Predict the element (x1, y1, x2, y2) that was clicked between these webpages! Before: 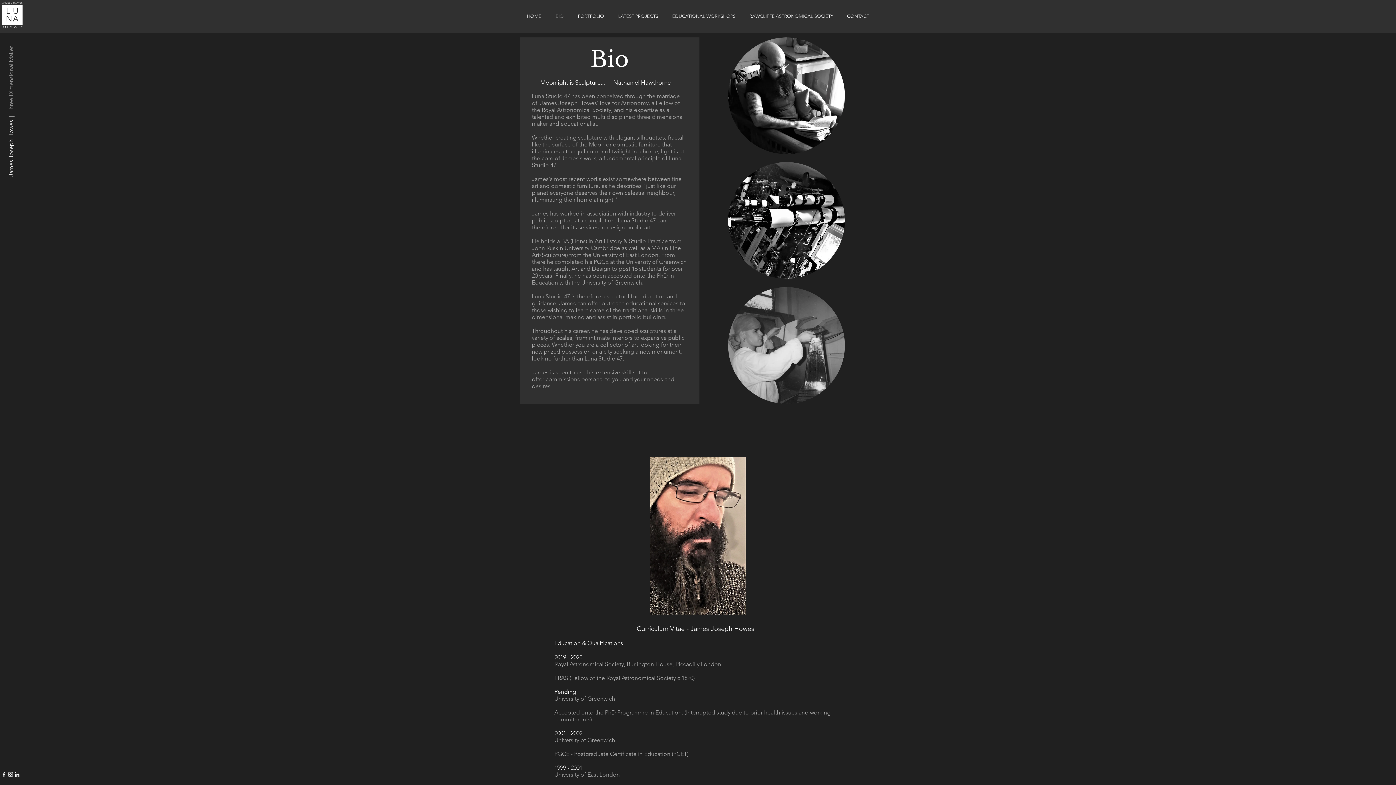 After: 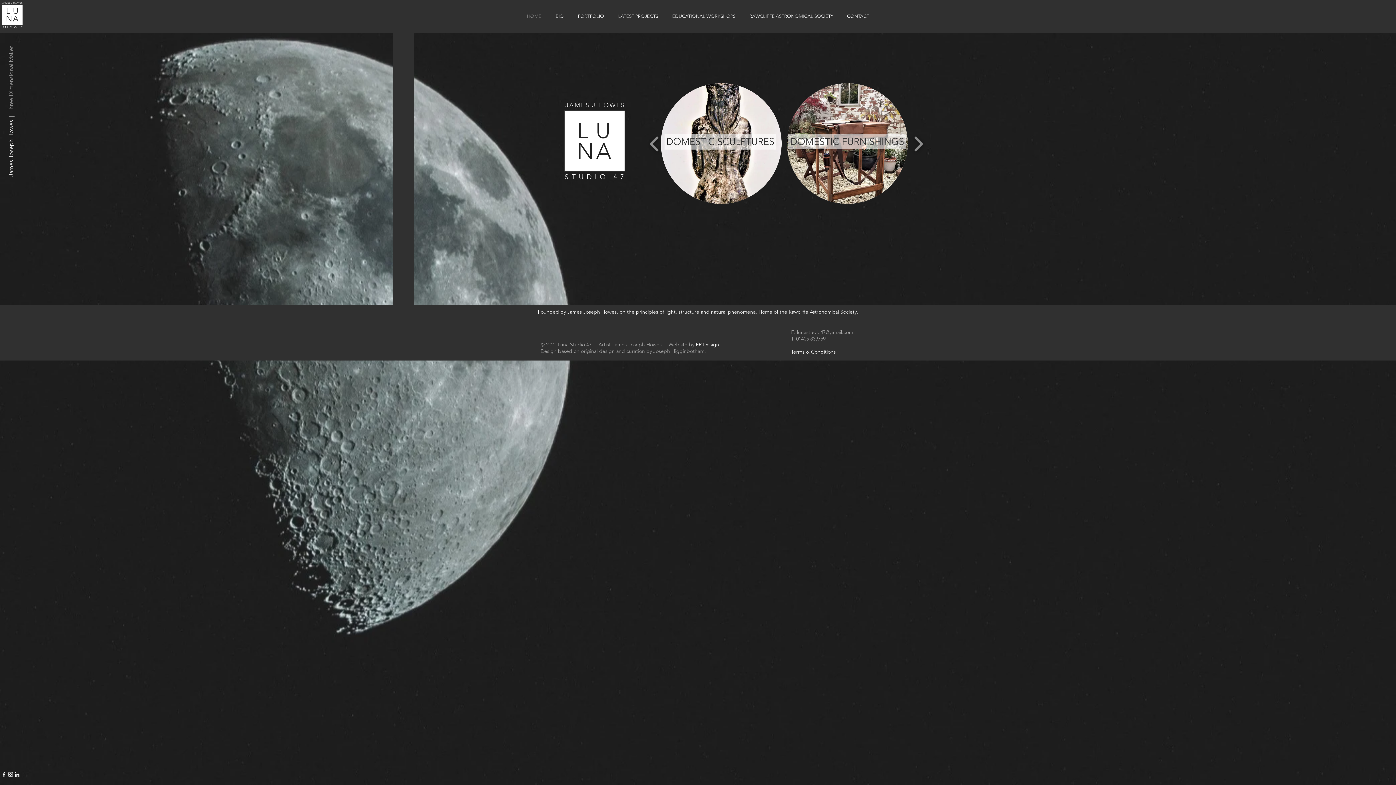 Action: bbox: (5, 13, 19, 23) label: NA